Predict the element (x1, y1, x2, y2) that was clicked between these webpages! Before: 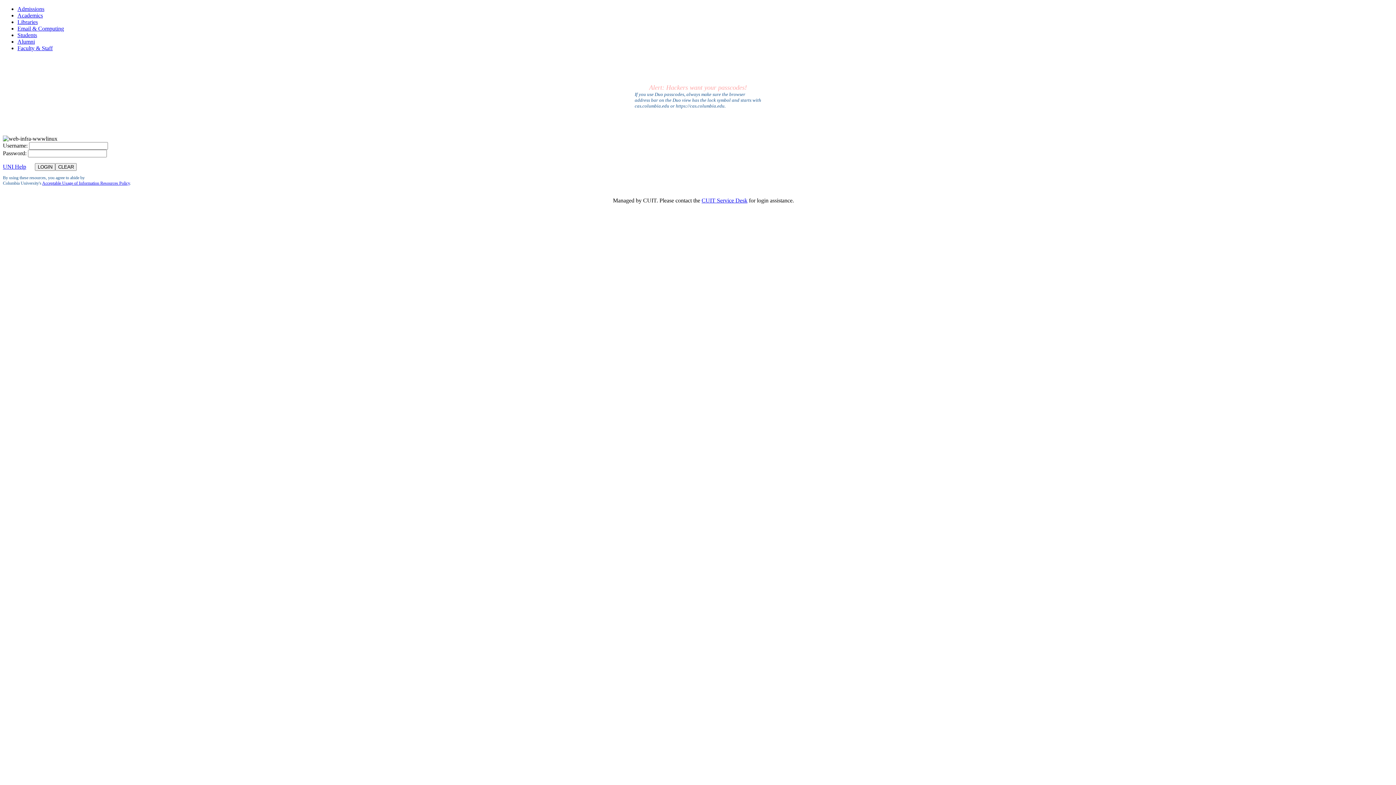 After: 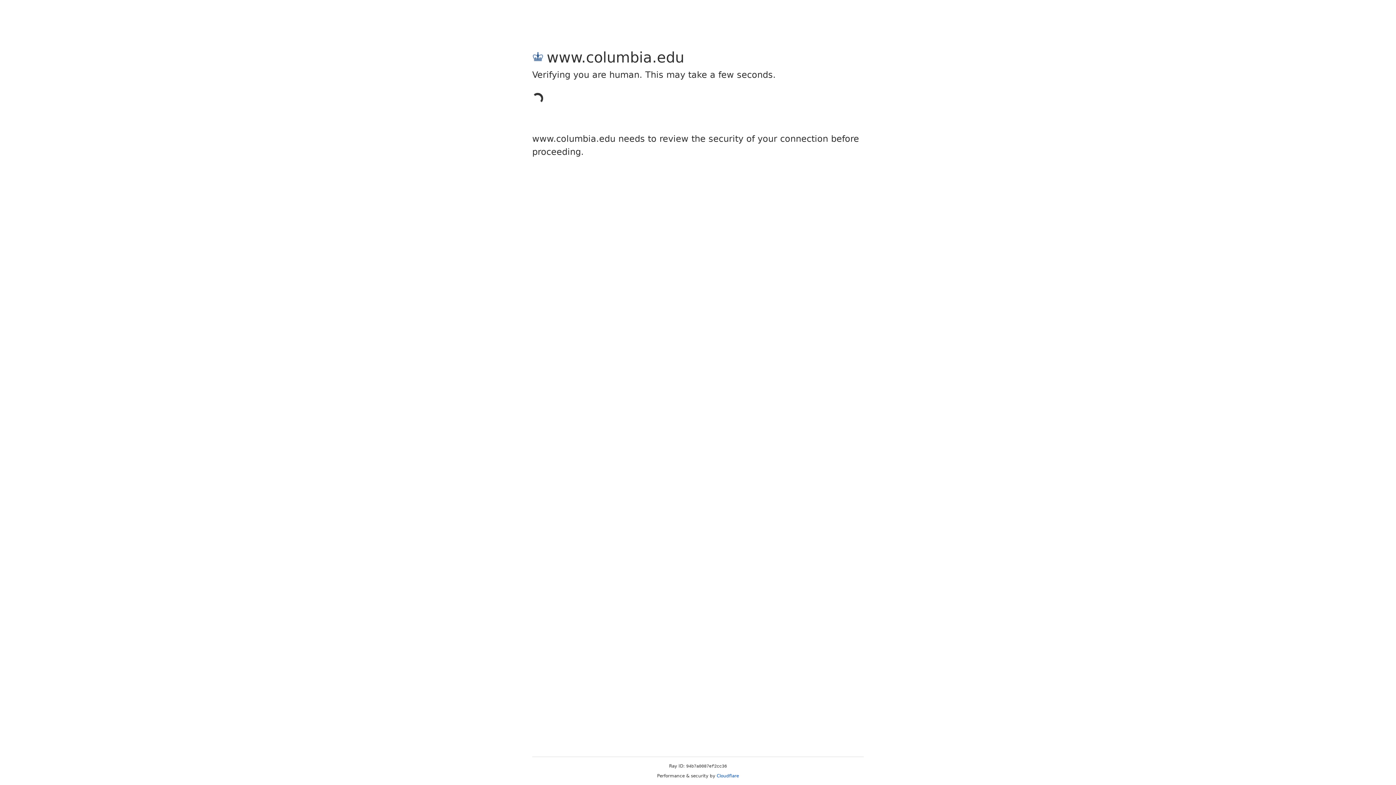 Action: bbox: (17, 5, 44, 12) label: Admissions